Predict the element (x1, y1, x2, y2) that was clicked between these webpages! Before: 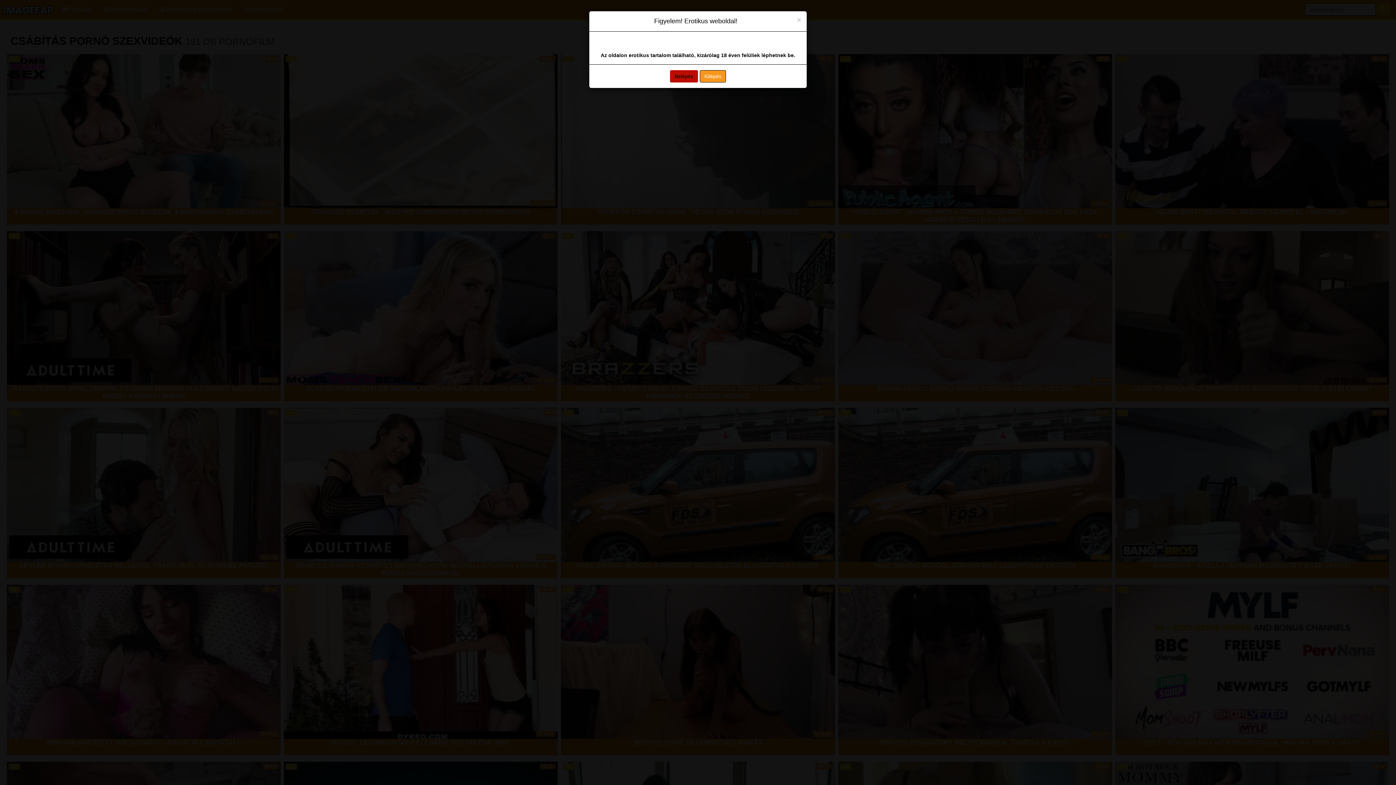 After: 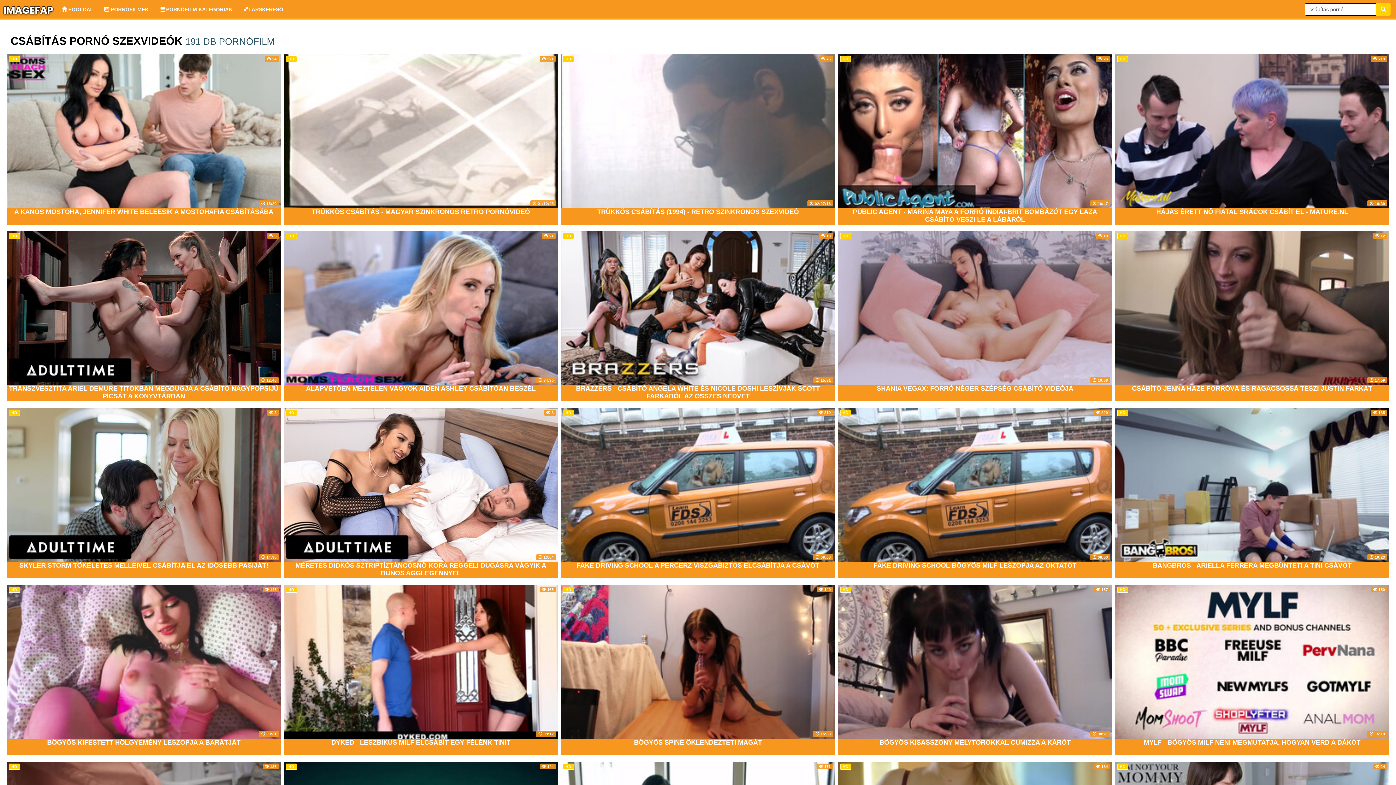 Action: label: Close bbox: (797, 16, 801, 23)